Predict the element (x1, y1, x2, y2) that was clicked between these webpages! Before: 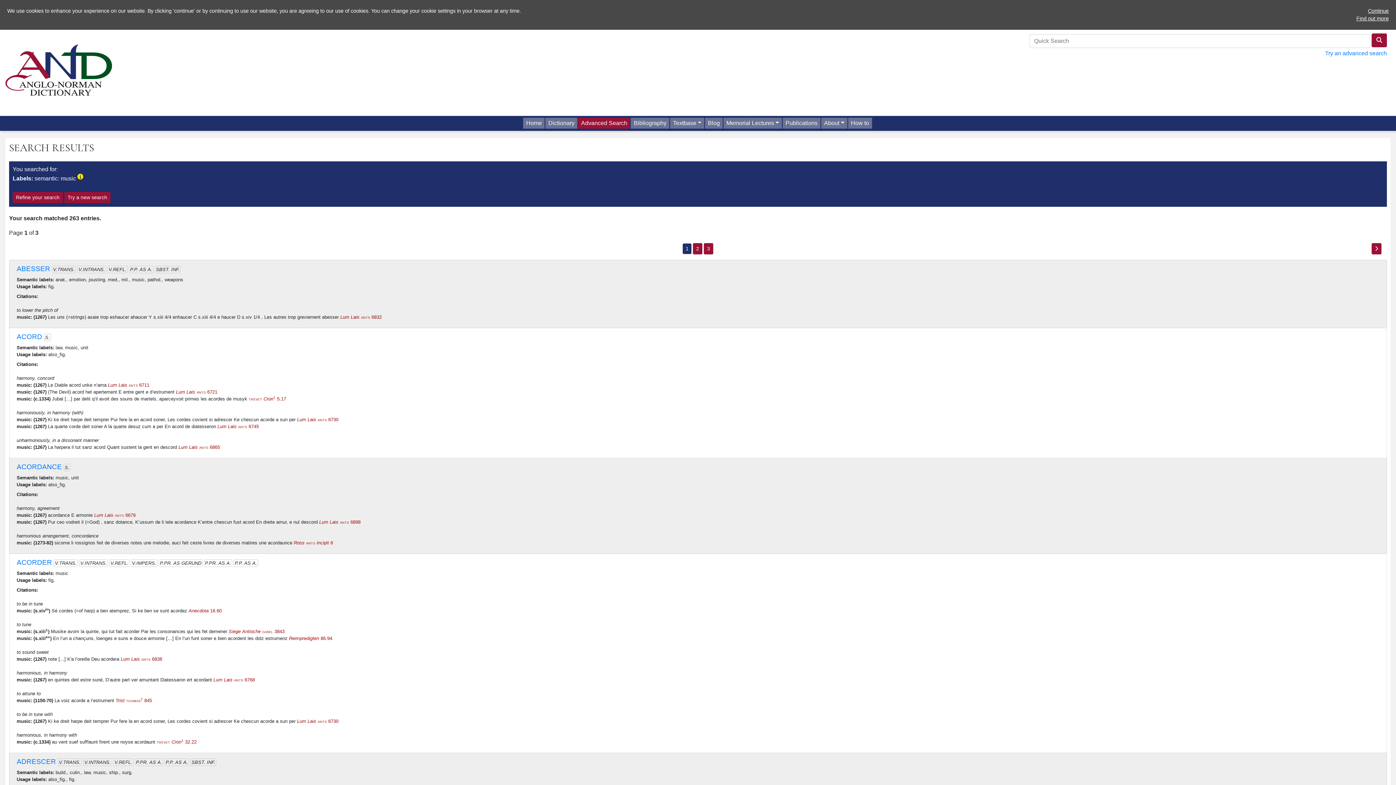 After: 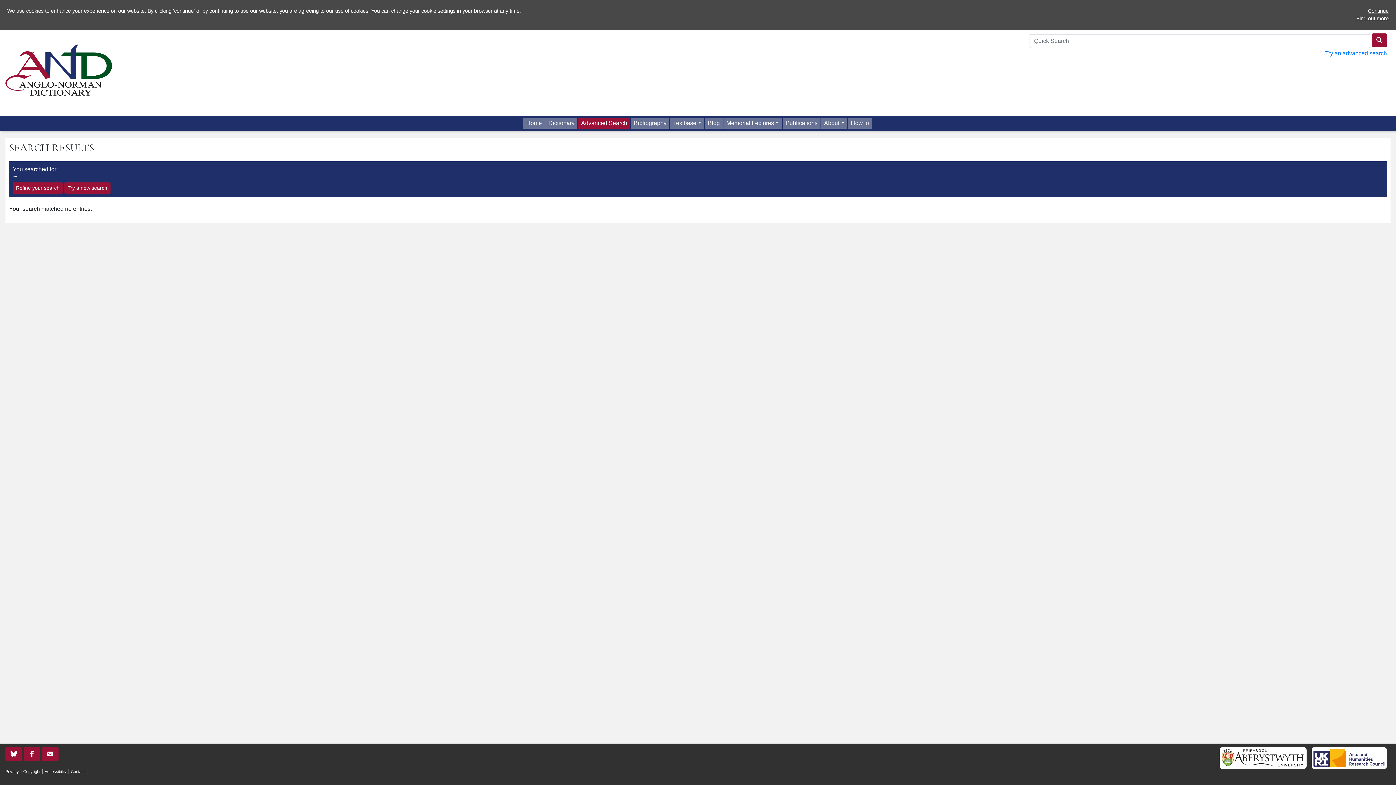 Action: bbox: (1372, 33, 1387, 47)